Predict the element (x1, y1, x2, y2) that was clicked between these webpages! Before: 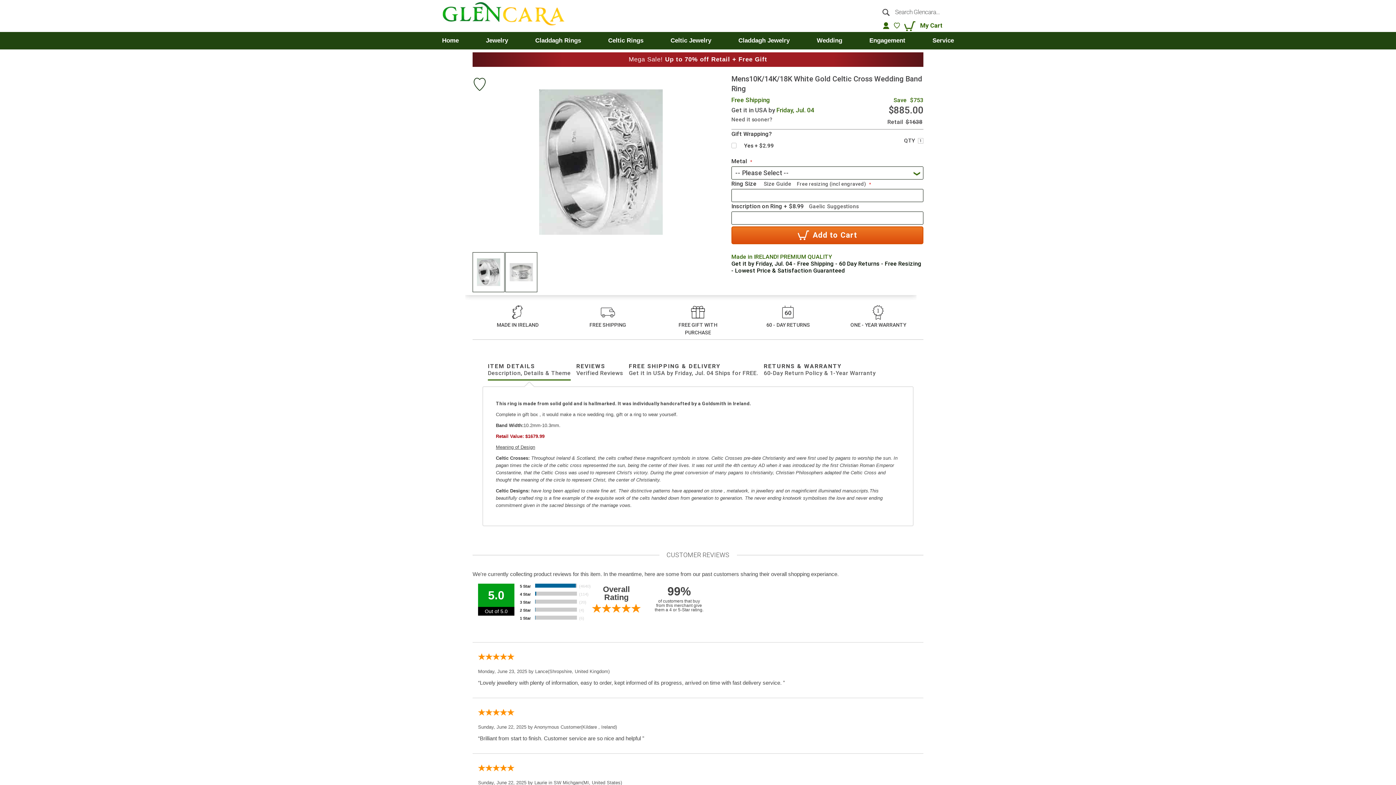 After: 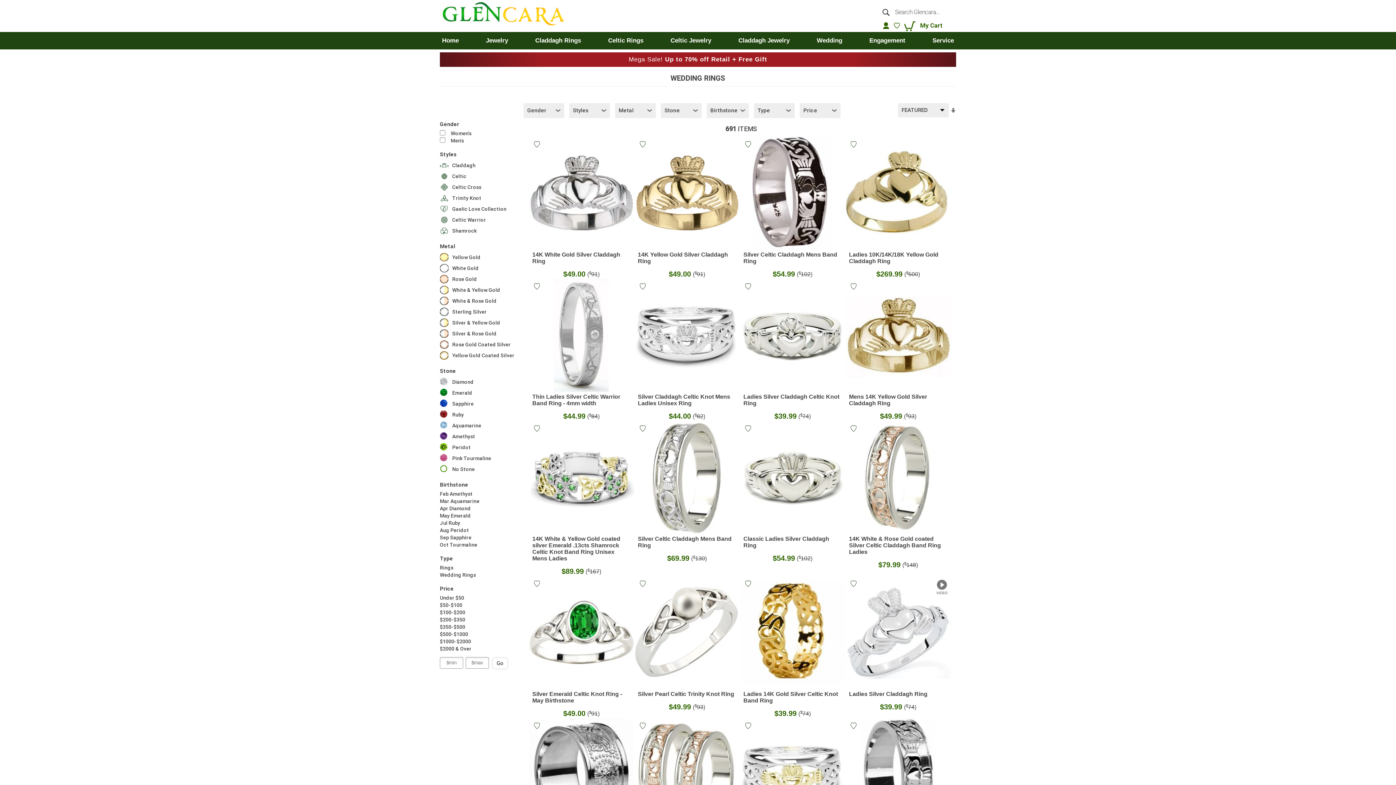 Action: label: Wedding bbox: (812, 32, 847, 49)